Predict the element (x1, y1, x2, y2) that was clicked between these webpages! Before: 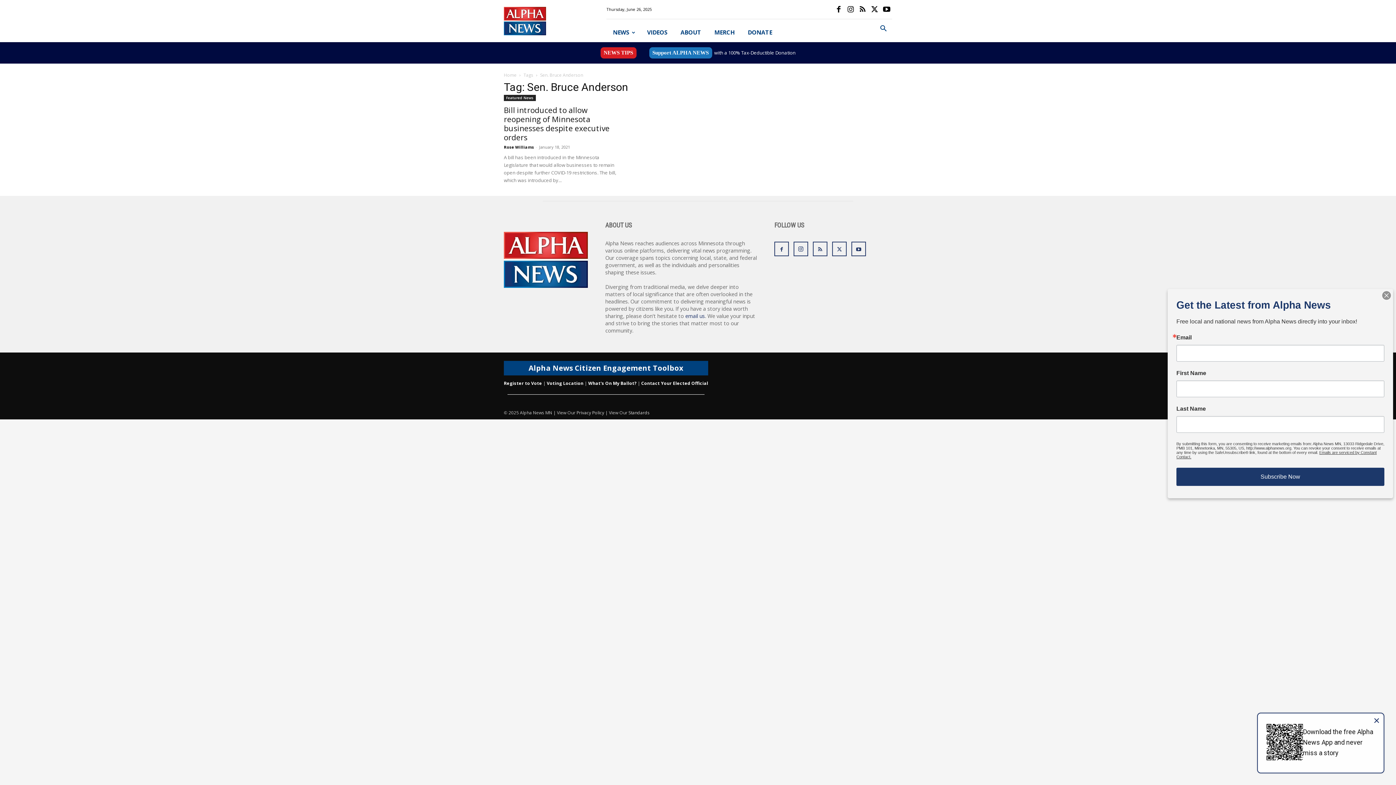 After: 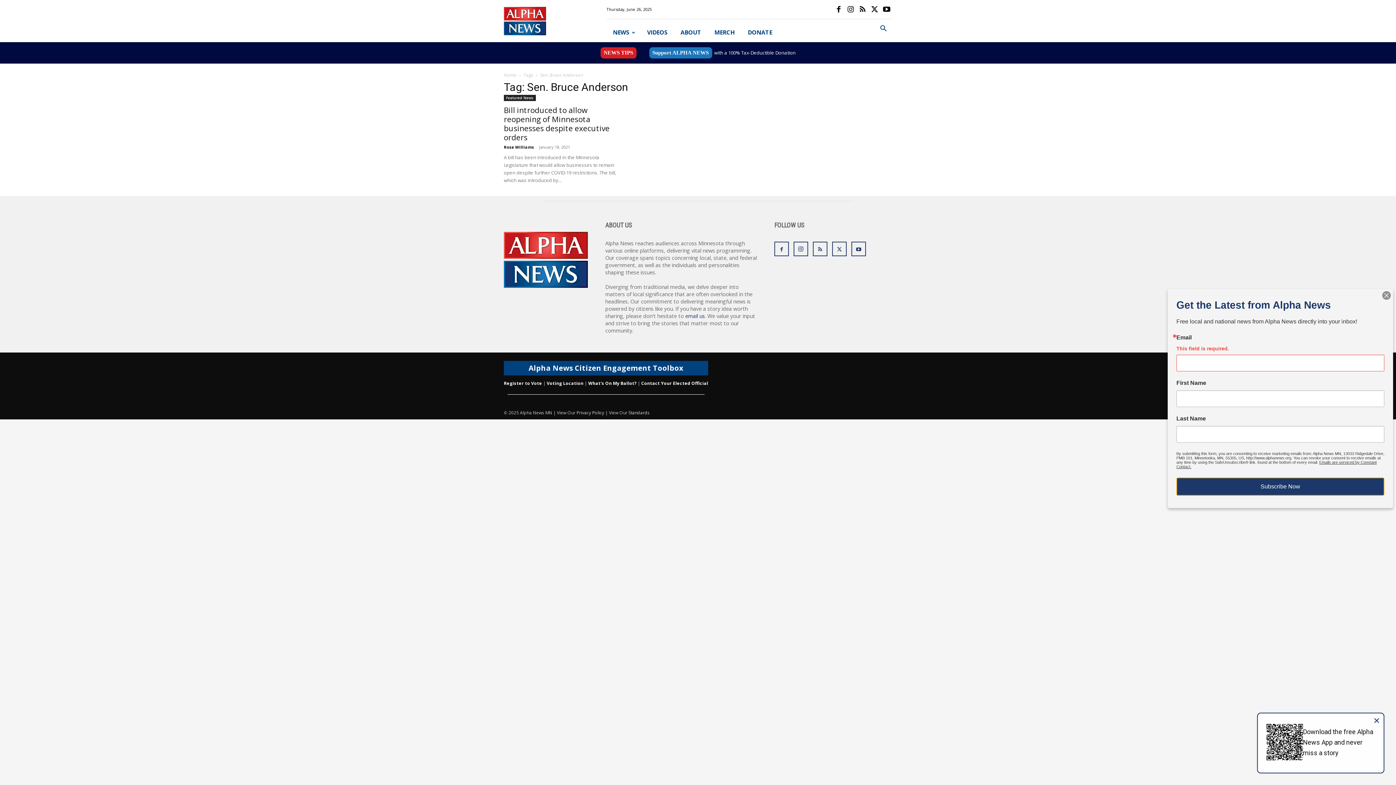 Action: label: Subscribe Now bbox: (1176, 468, 1384, 486)